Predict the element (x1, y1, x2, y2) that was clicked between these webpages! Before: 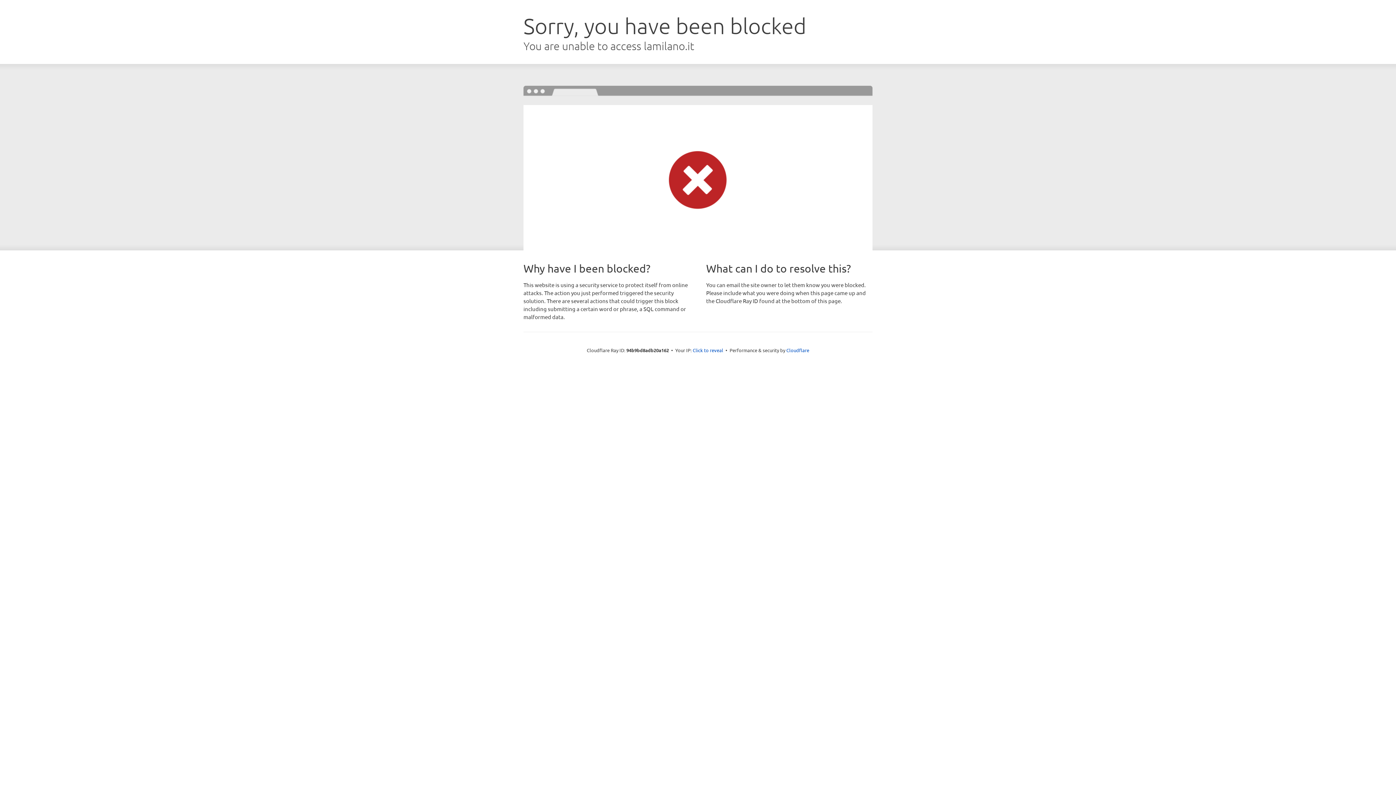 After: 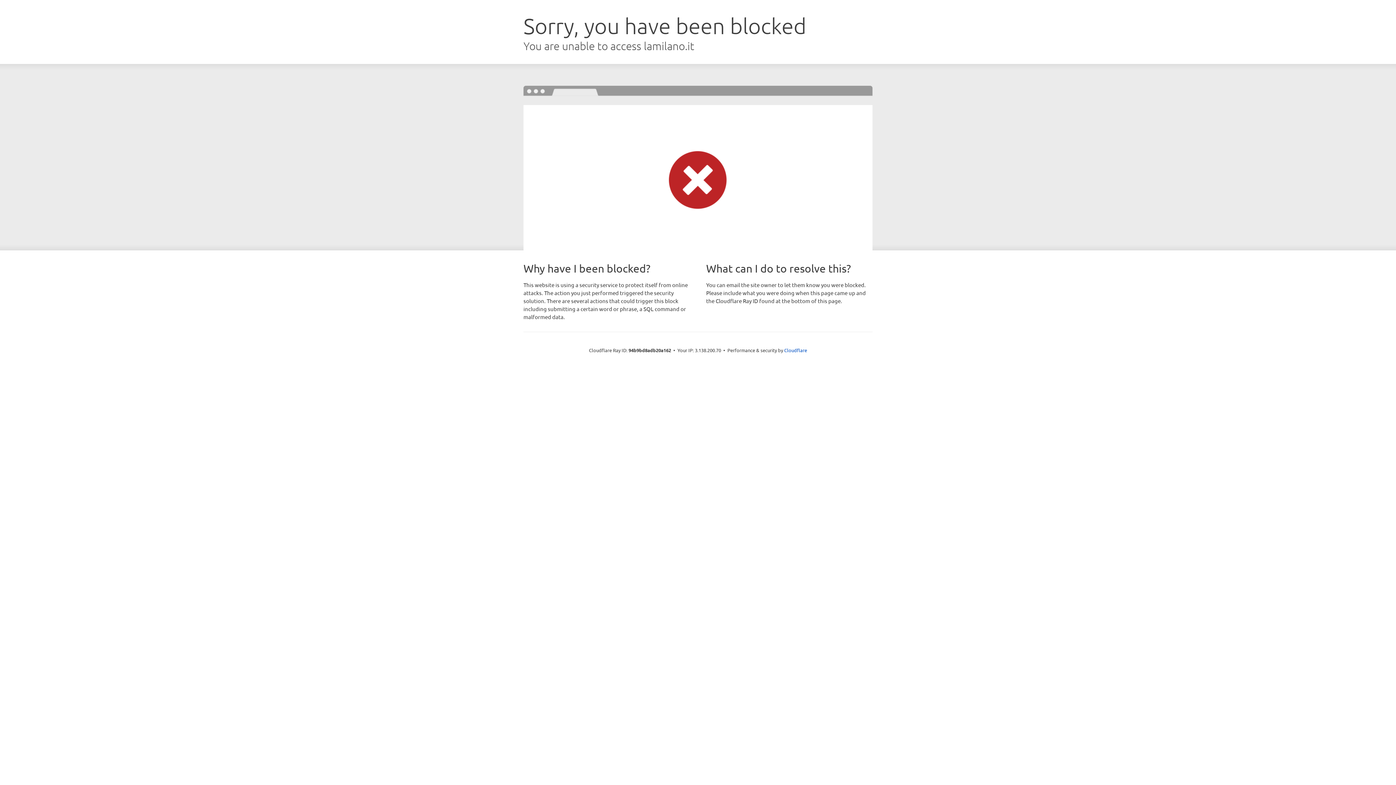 Action: label: Click to reveal bbox: (692, 346, 723, 353)